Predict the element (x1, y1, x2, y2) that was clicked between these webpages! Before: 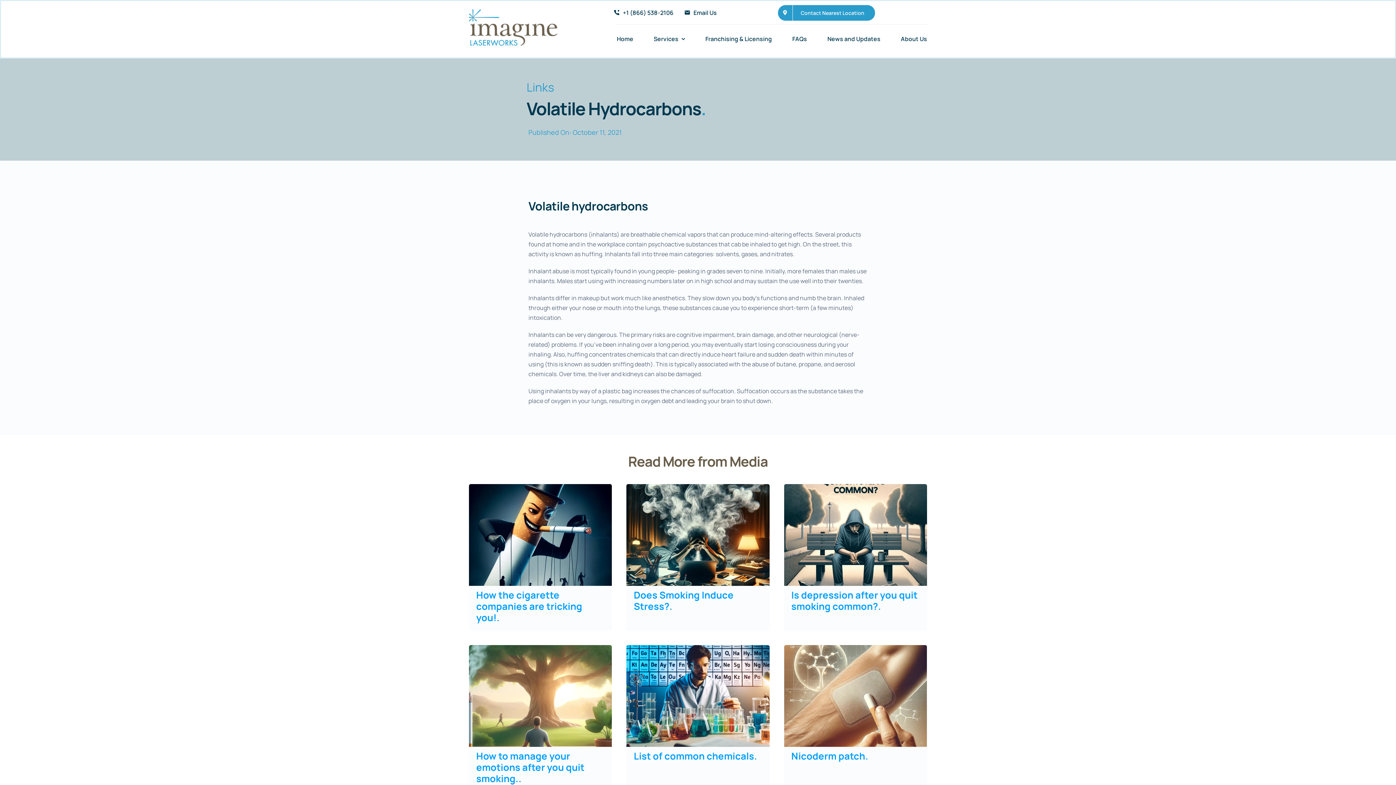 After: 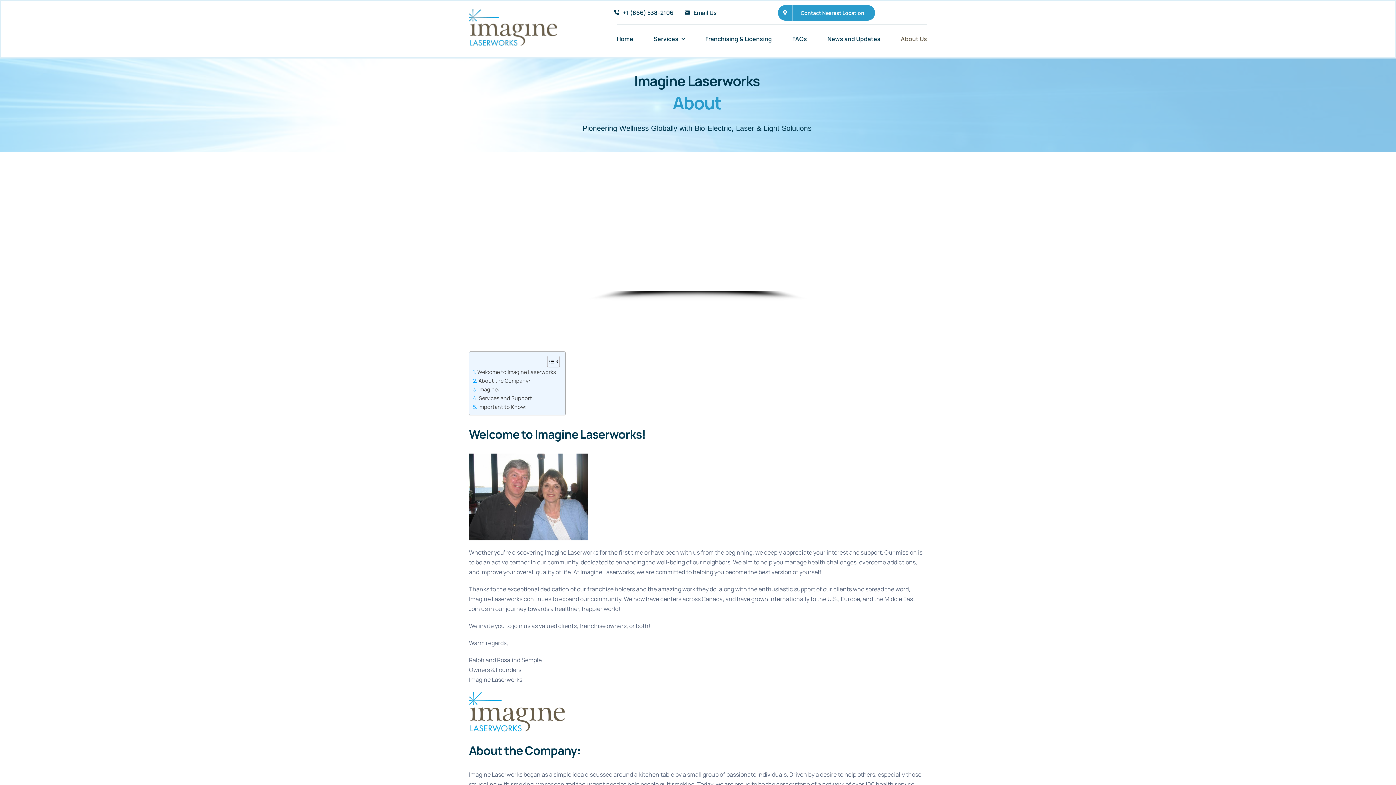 Action: bbox: (901, 30, 927, 48) label: About Us